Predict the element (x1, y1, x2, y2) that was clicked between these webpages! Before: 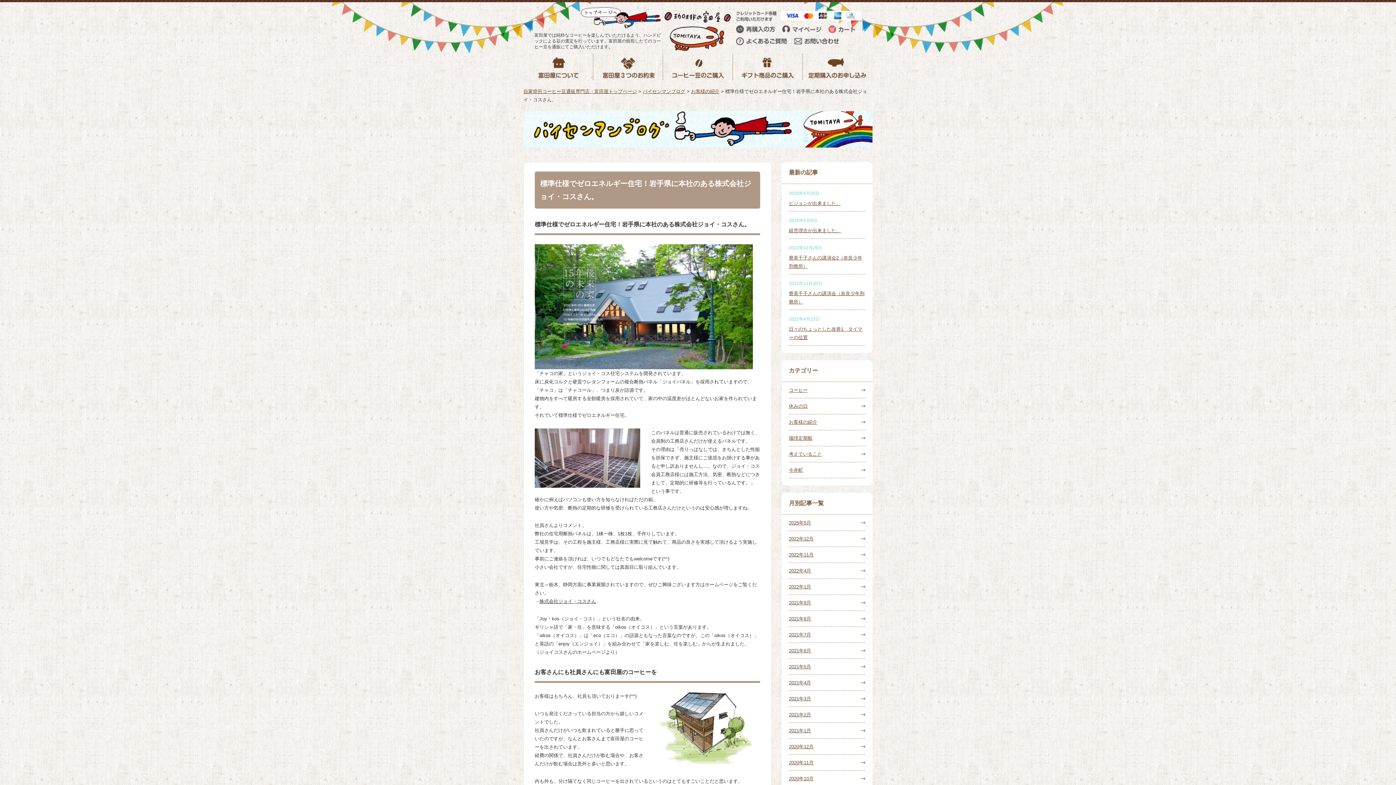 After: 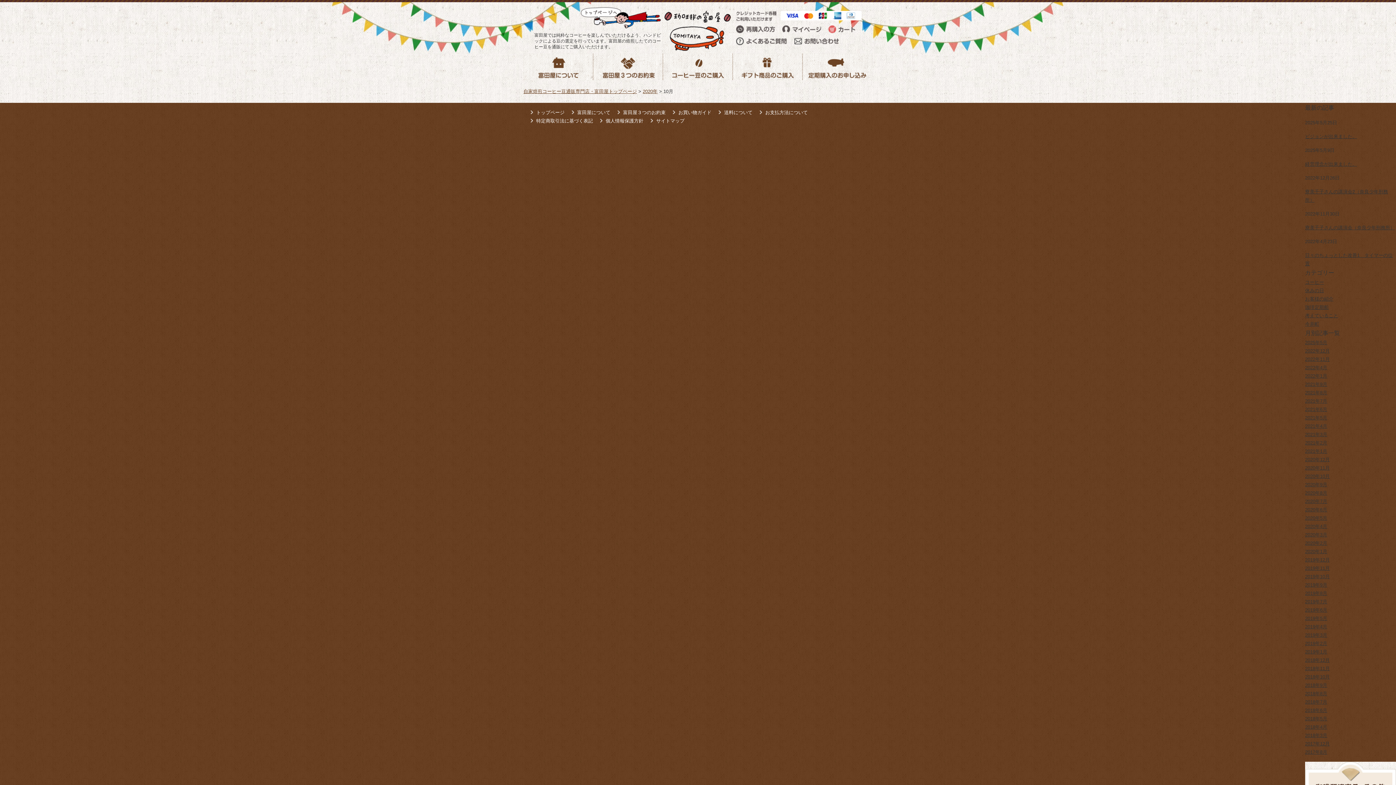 Action: bbox: (789, 776, 813, 781) label: 2020年10月